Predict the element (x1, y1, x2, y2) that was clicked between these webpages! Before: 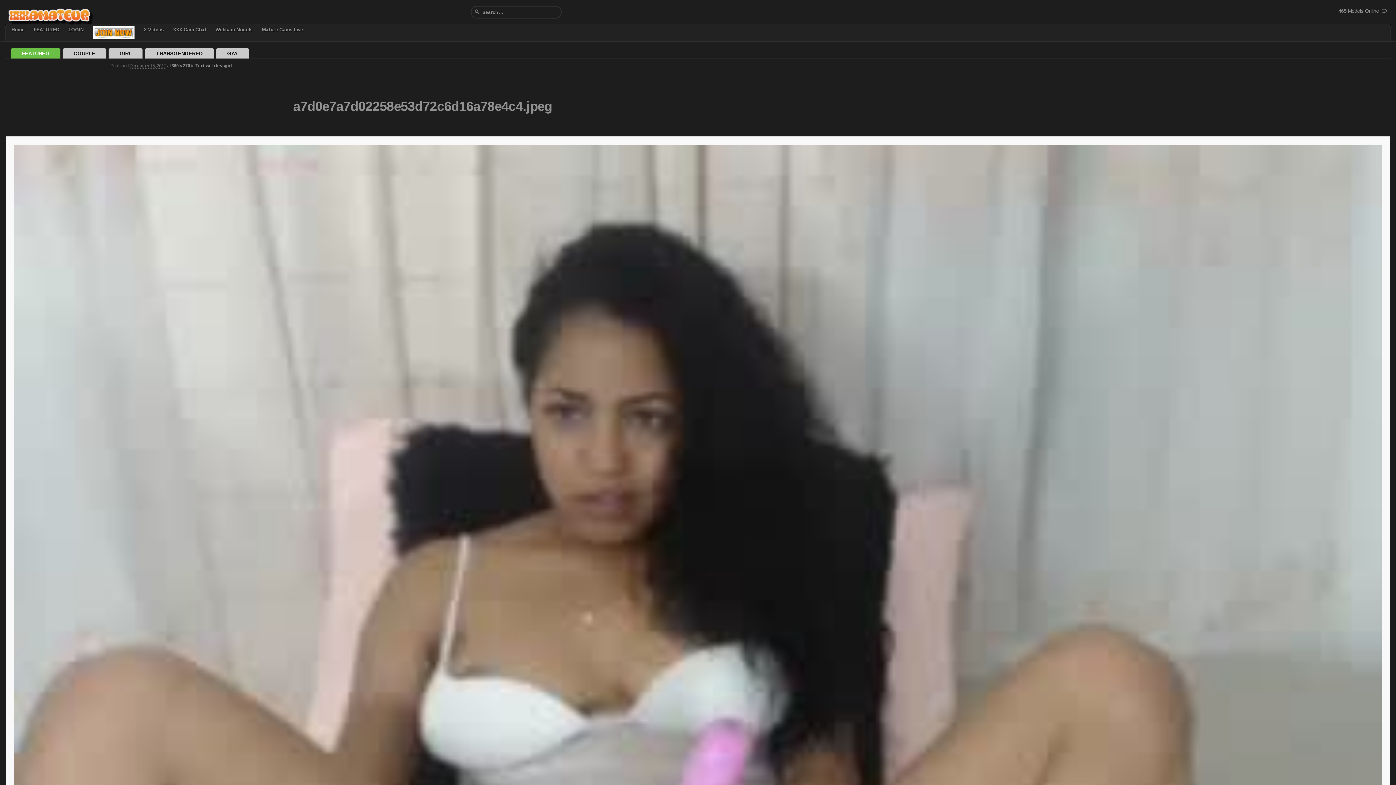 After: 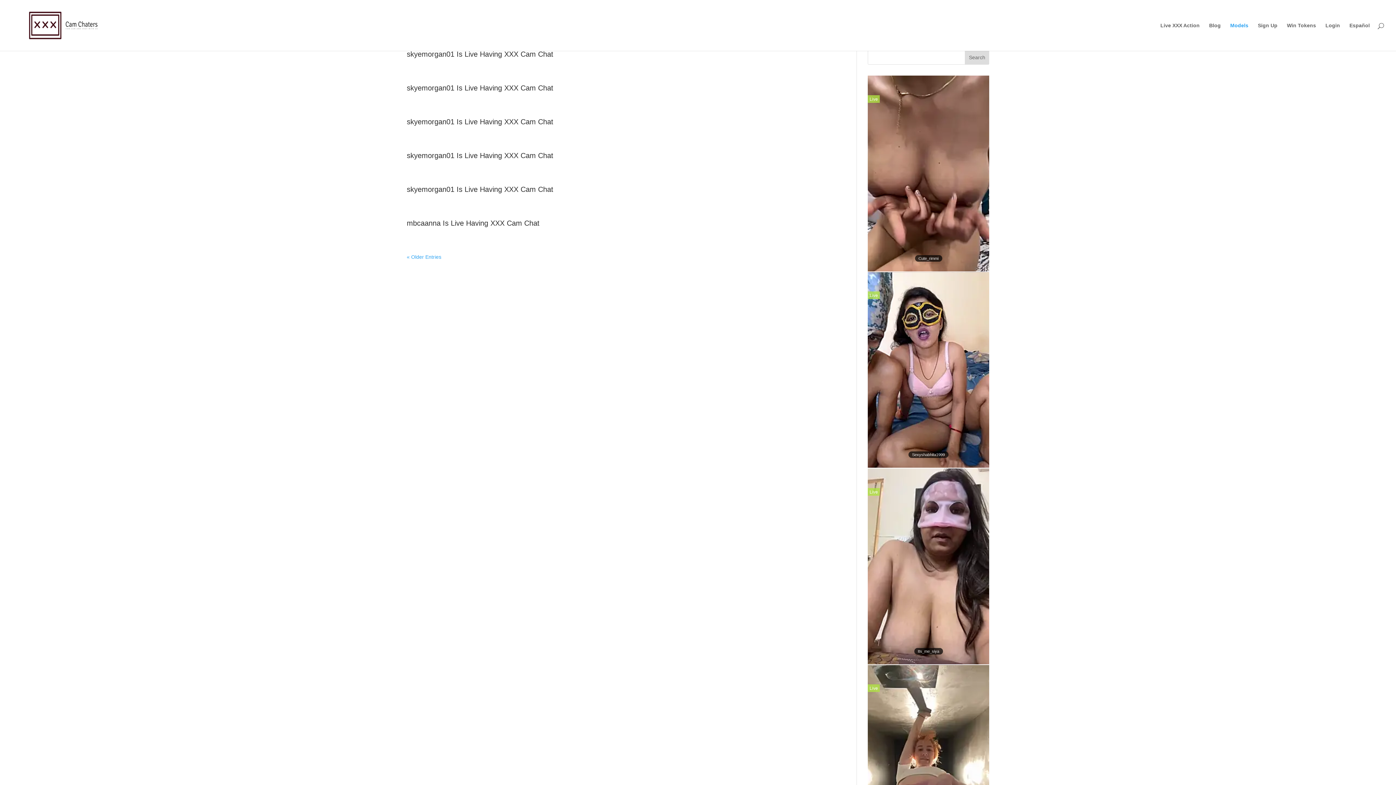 Action: bbox: (211, 24, 256, 35) label: Webcam Models